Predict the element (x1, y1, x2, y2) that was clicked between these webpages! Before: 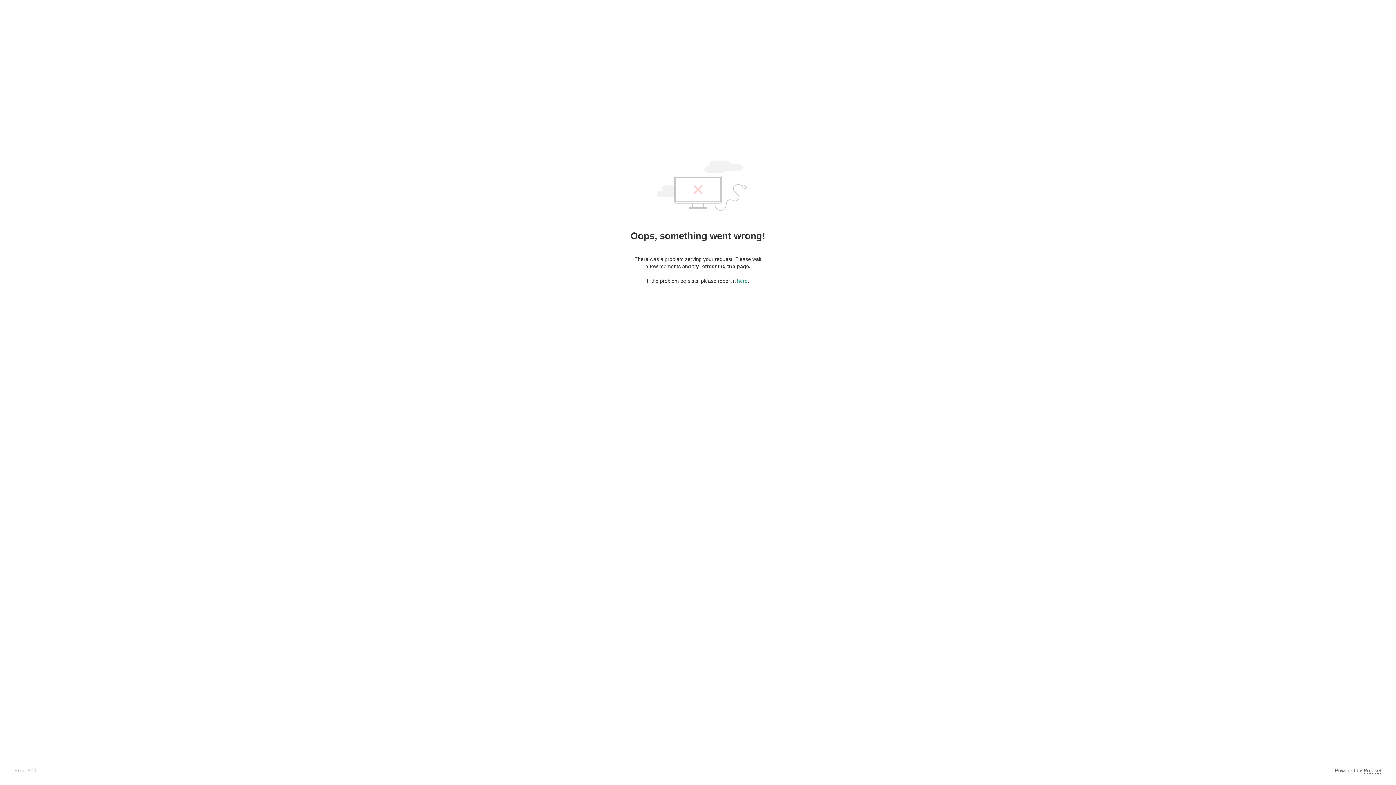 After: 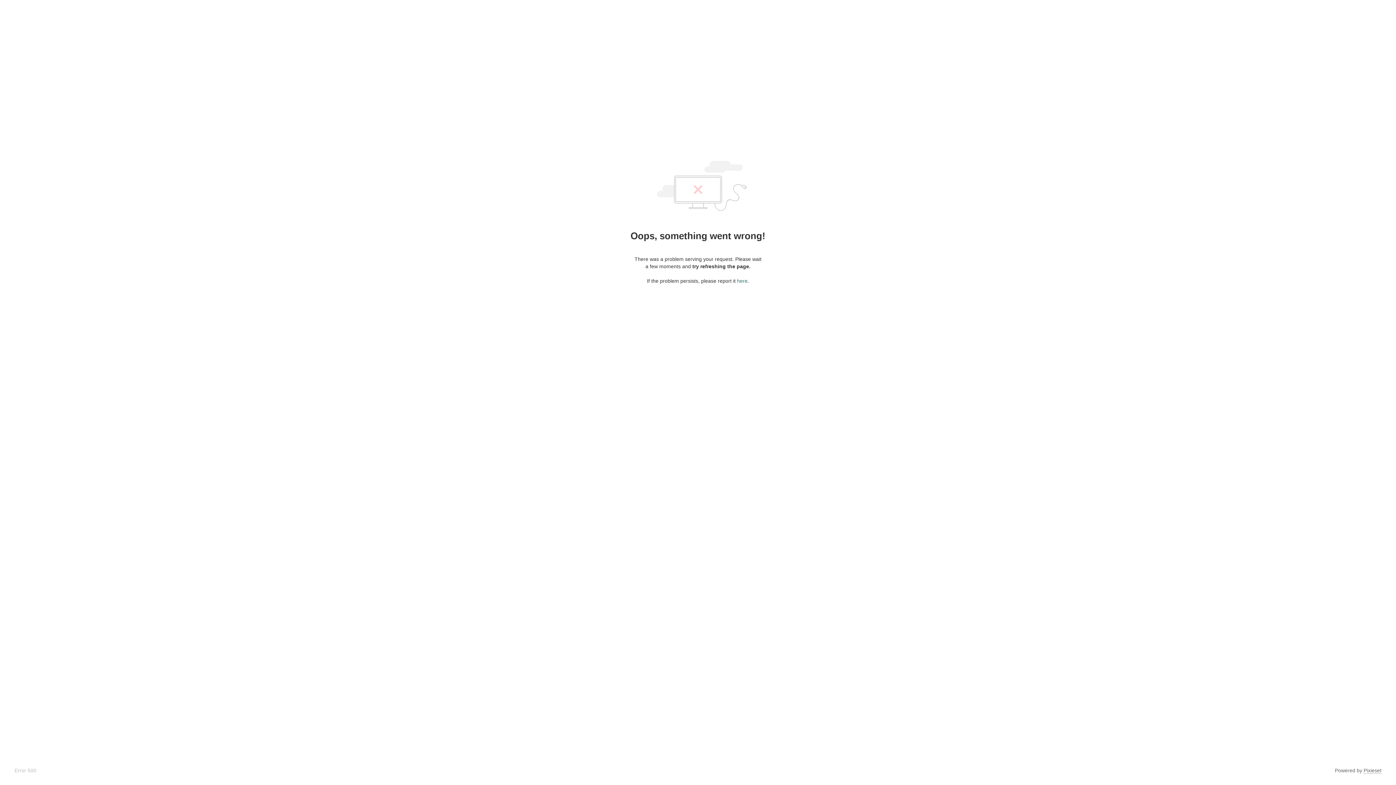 Action: label: here bbox: (737, 278, 747, 284)